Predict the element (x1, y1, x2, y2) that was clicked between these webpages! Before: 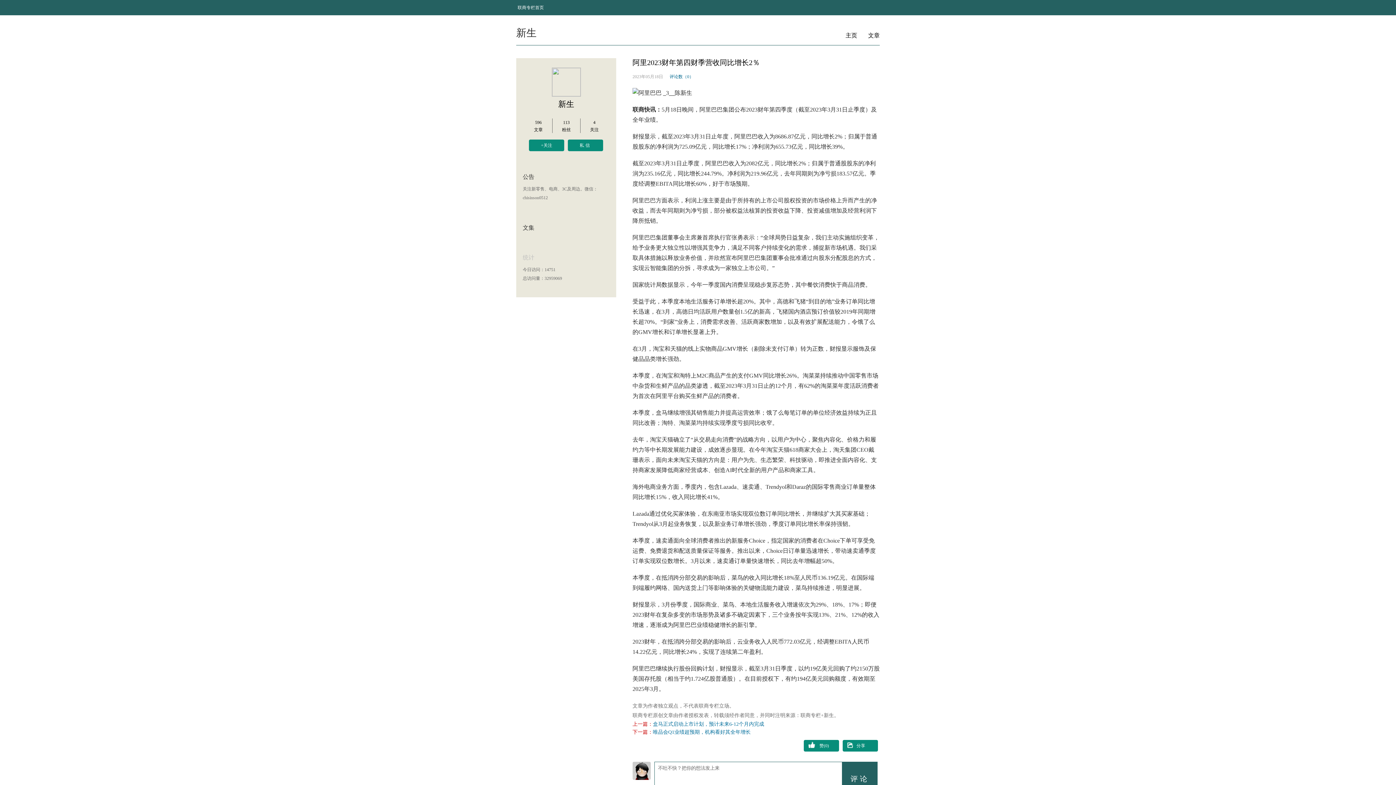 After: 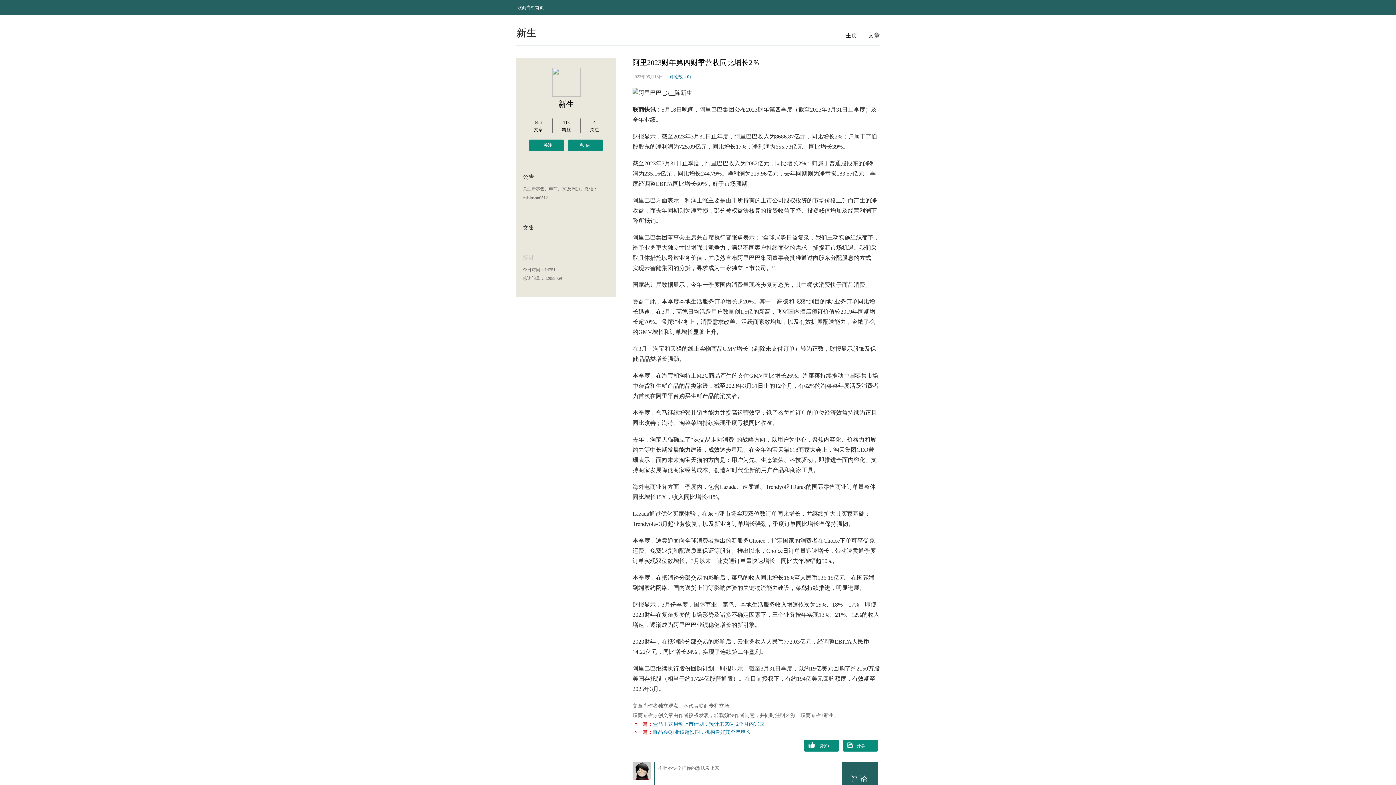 Action: bbox: (568, 139, 603, 151) label: 私信